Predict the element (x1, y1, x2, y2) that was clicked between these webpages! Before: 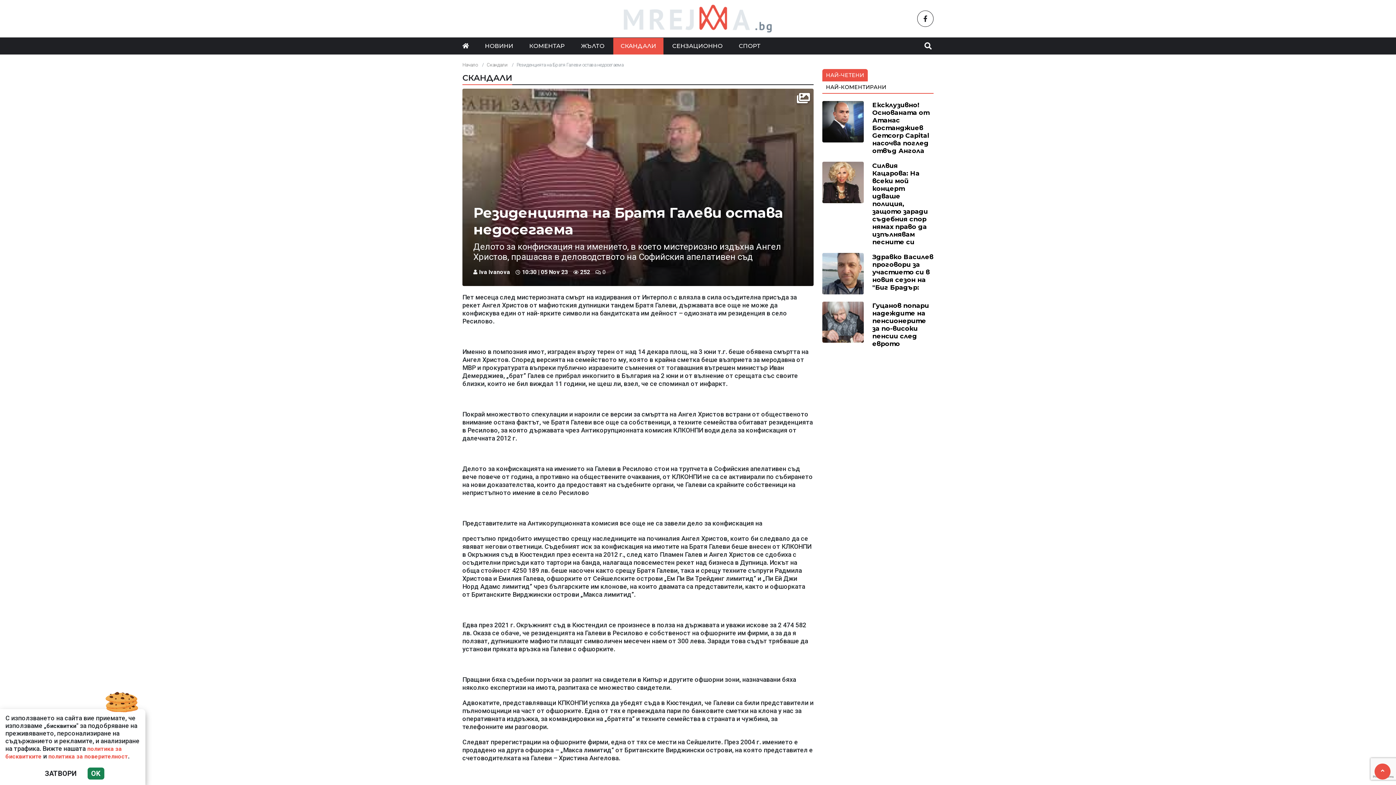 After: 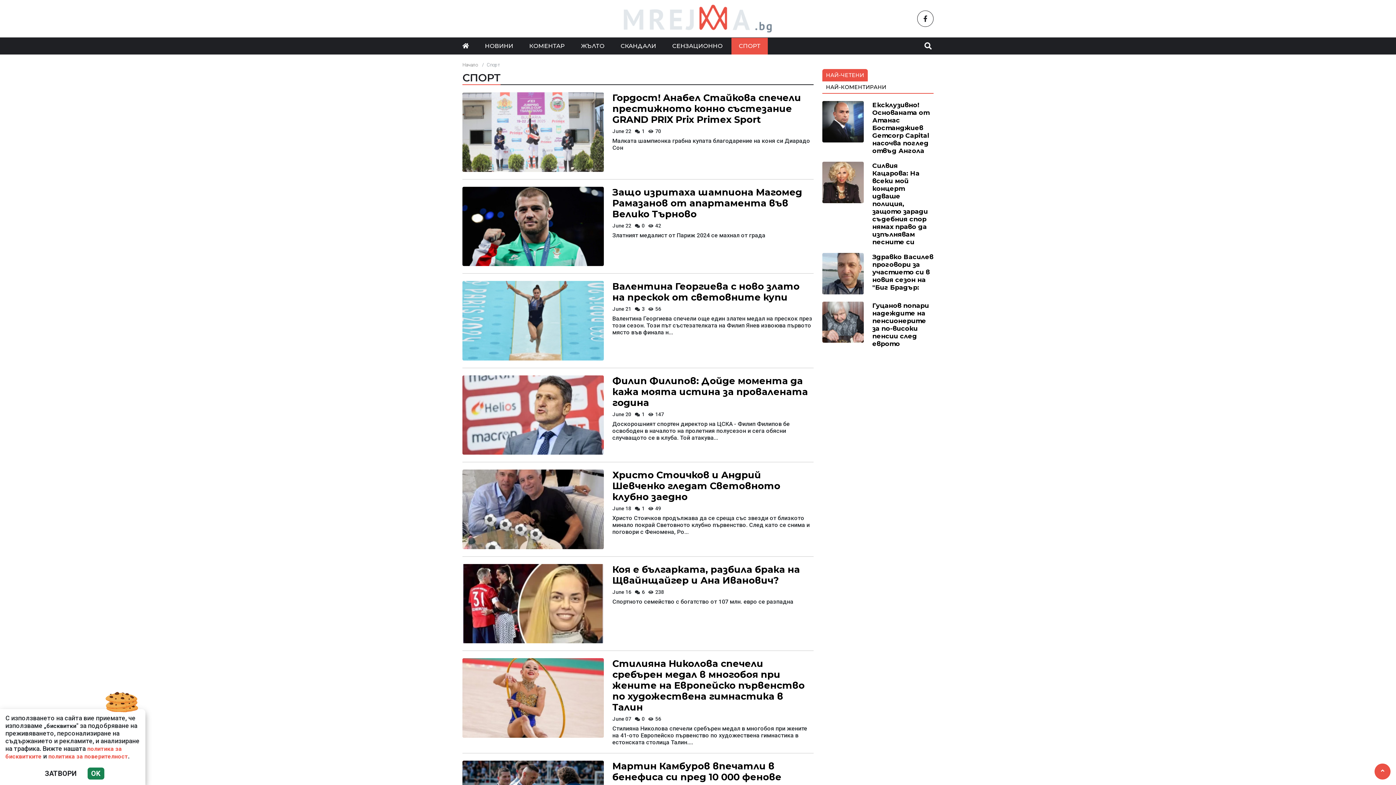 Action: bbox: (731, 37, 768, 54) label: СПОРТ